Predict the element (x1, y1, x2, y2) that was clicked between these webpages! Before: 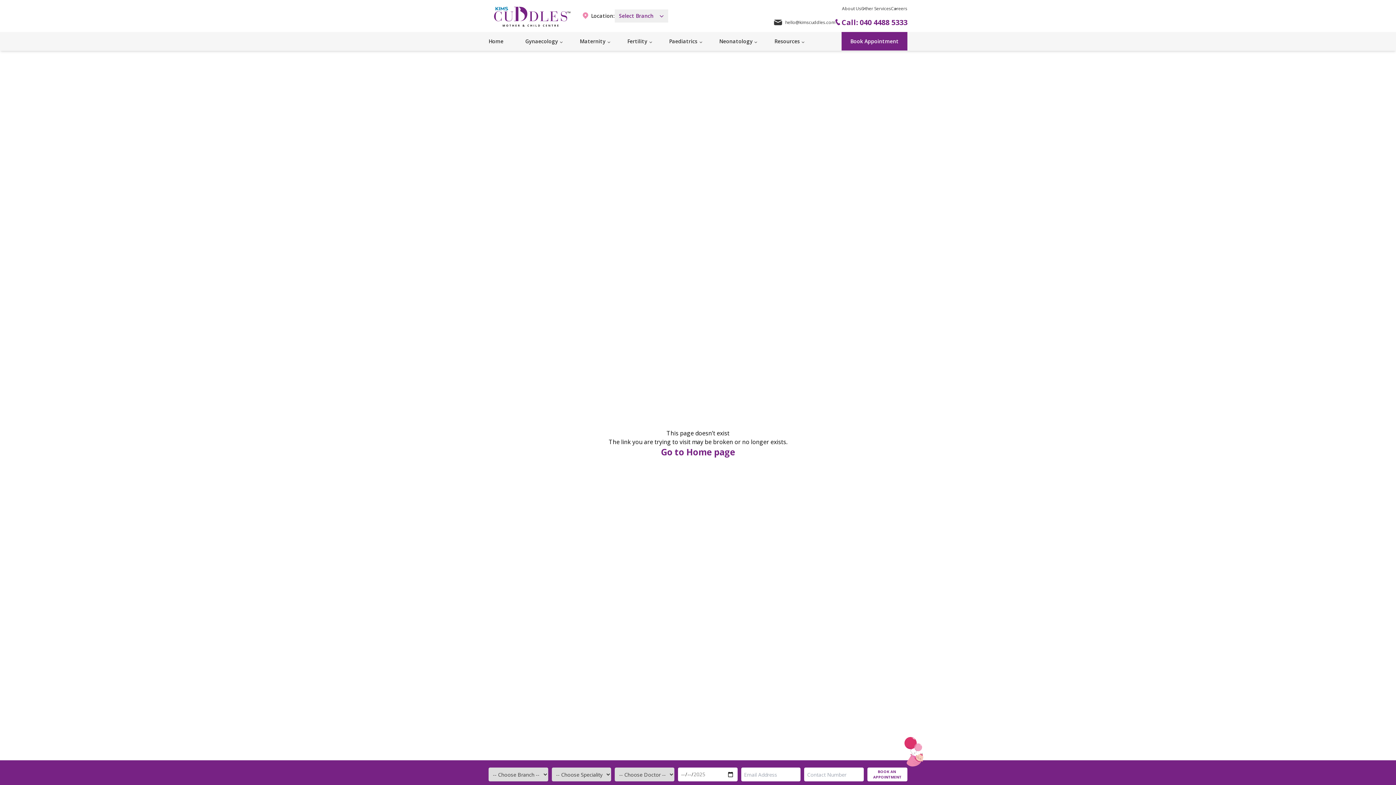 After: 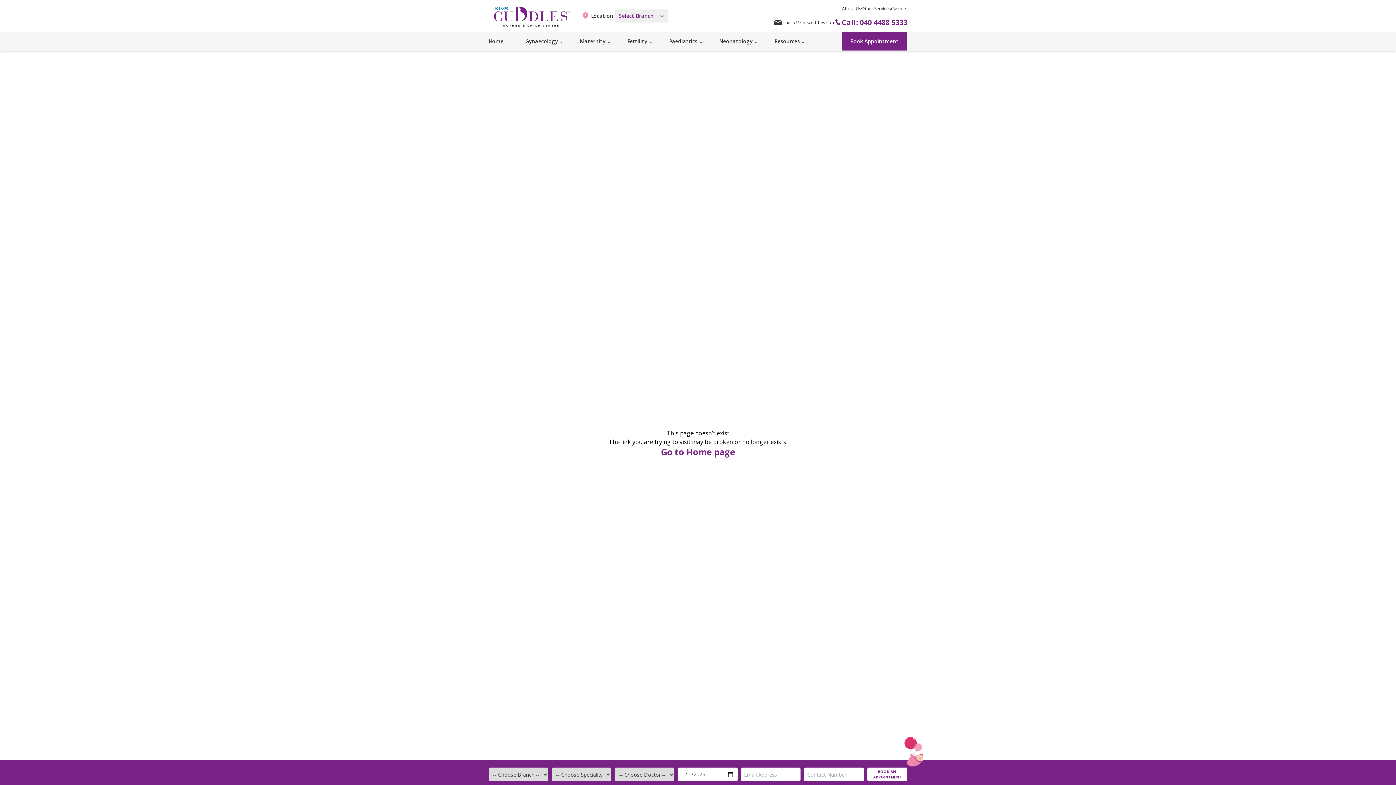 Action: label: hello@kimscuddles.com bbox: (771, 19, 835, 25)